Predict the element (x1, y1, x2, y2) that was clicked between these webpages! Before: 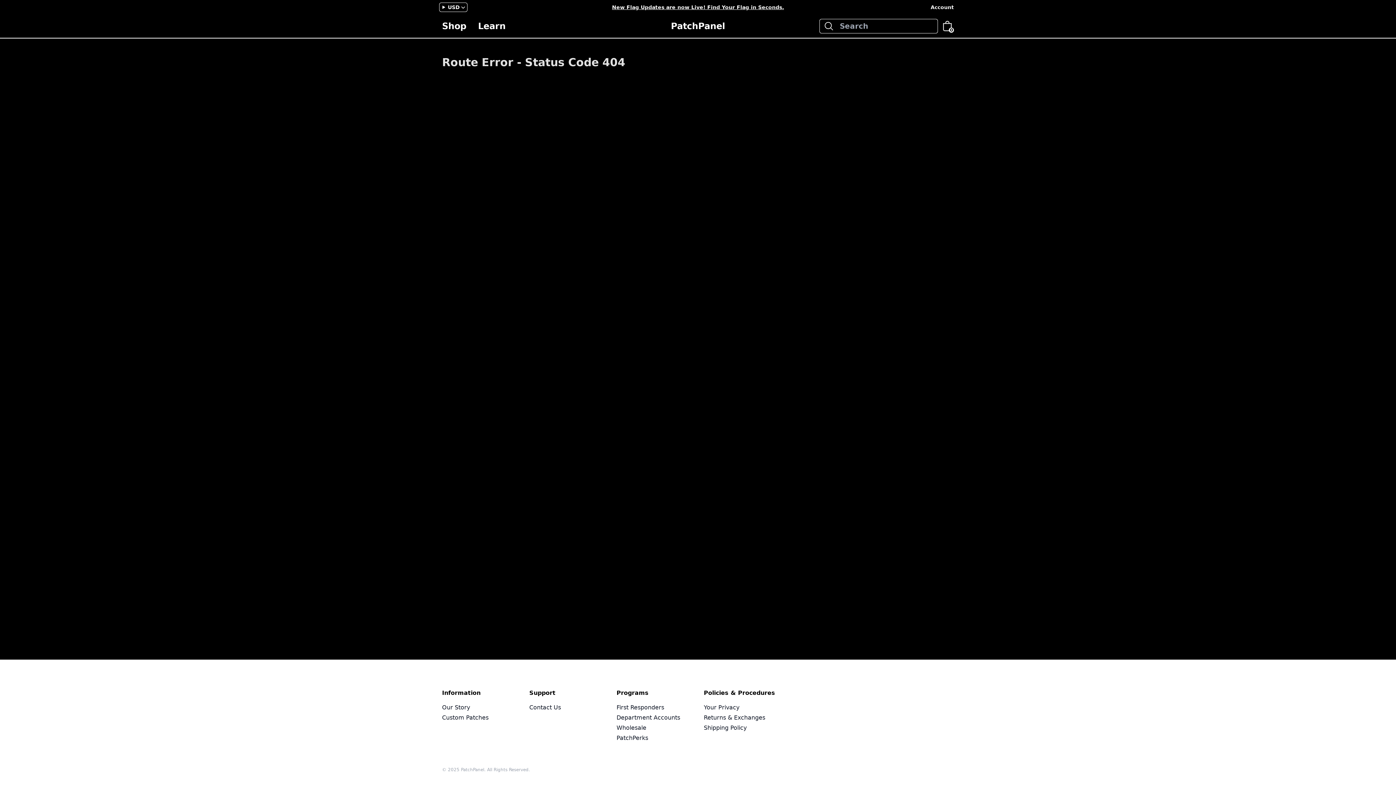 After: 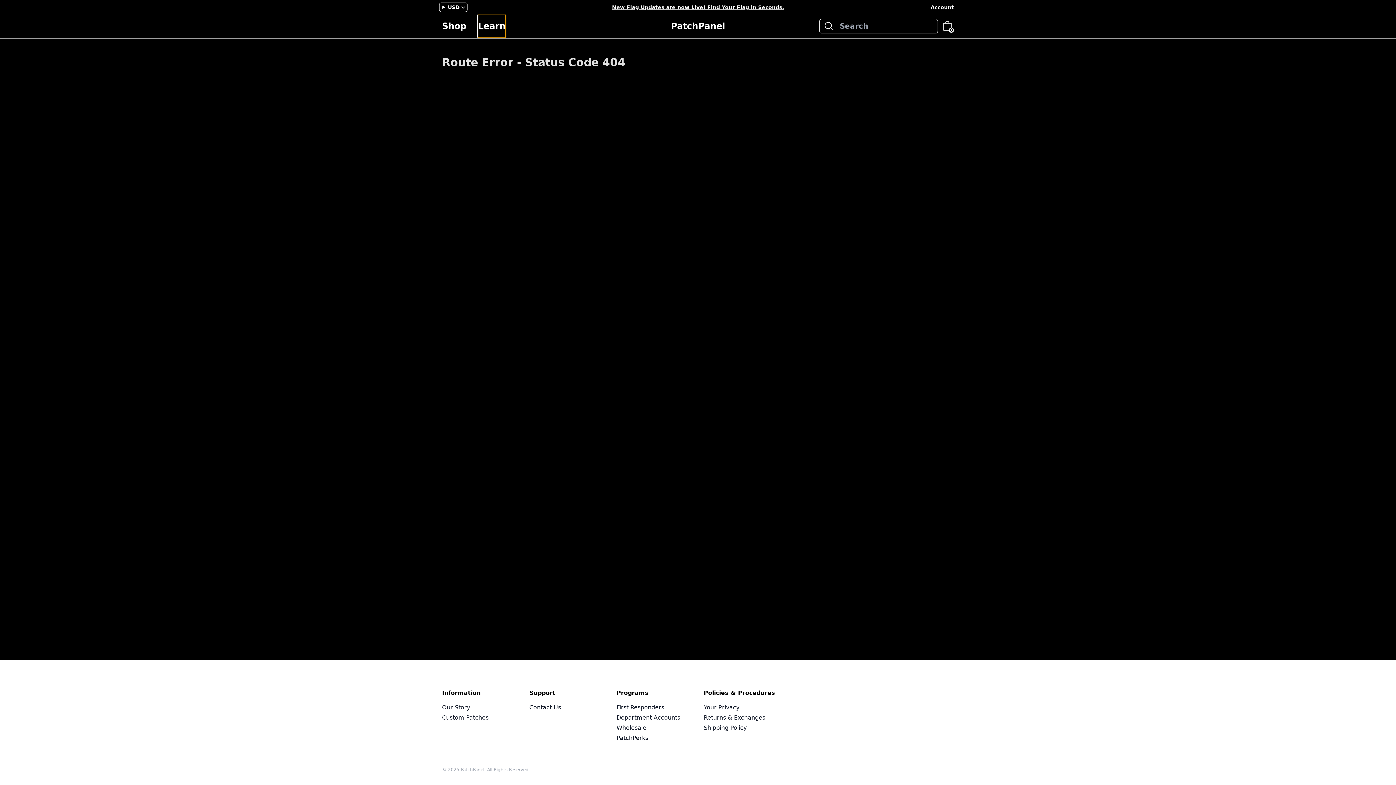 Action: label: Learn bbox: (478, 14, 505, 37)